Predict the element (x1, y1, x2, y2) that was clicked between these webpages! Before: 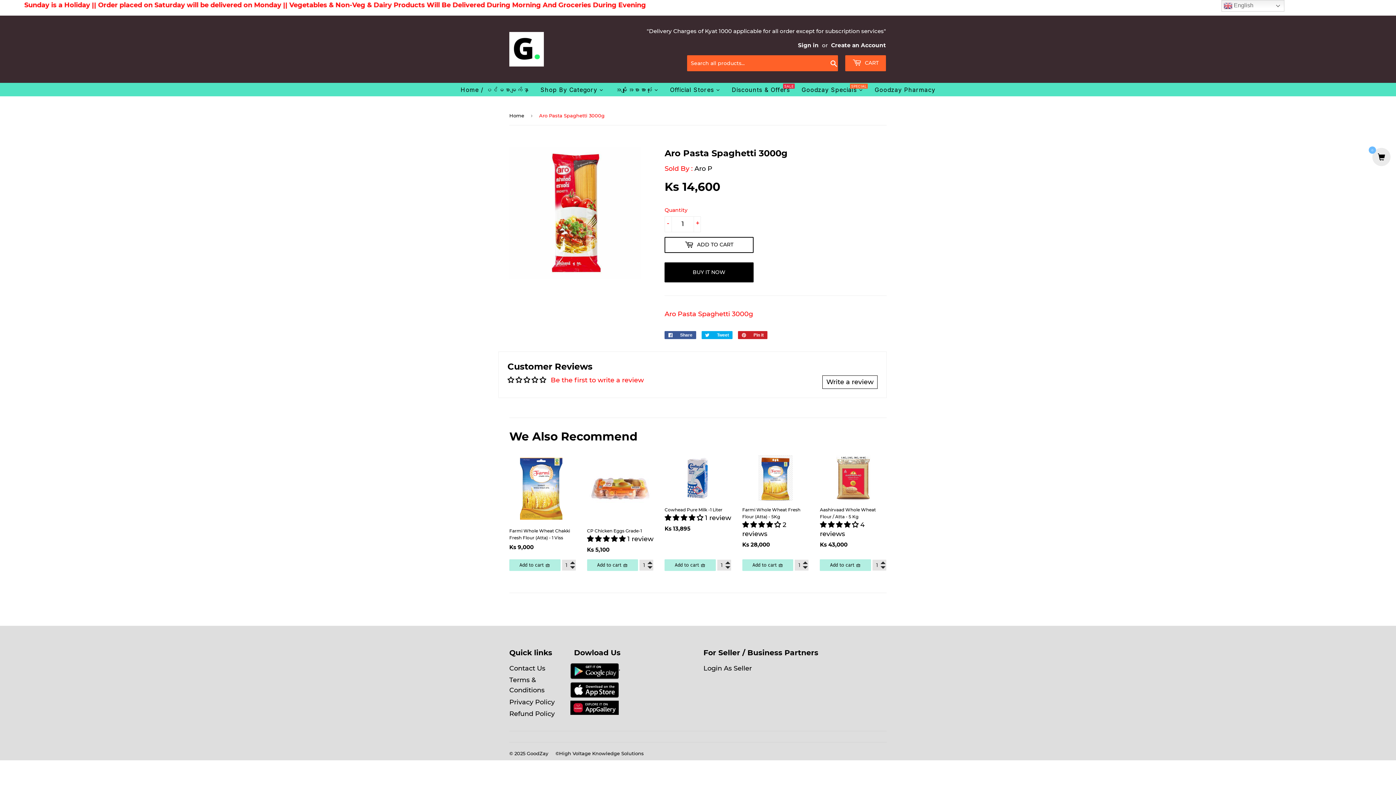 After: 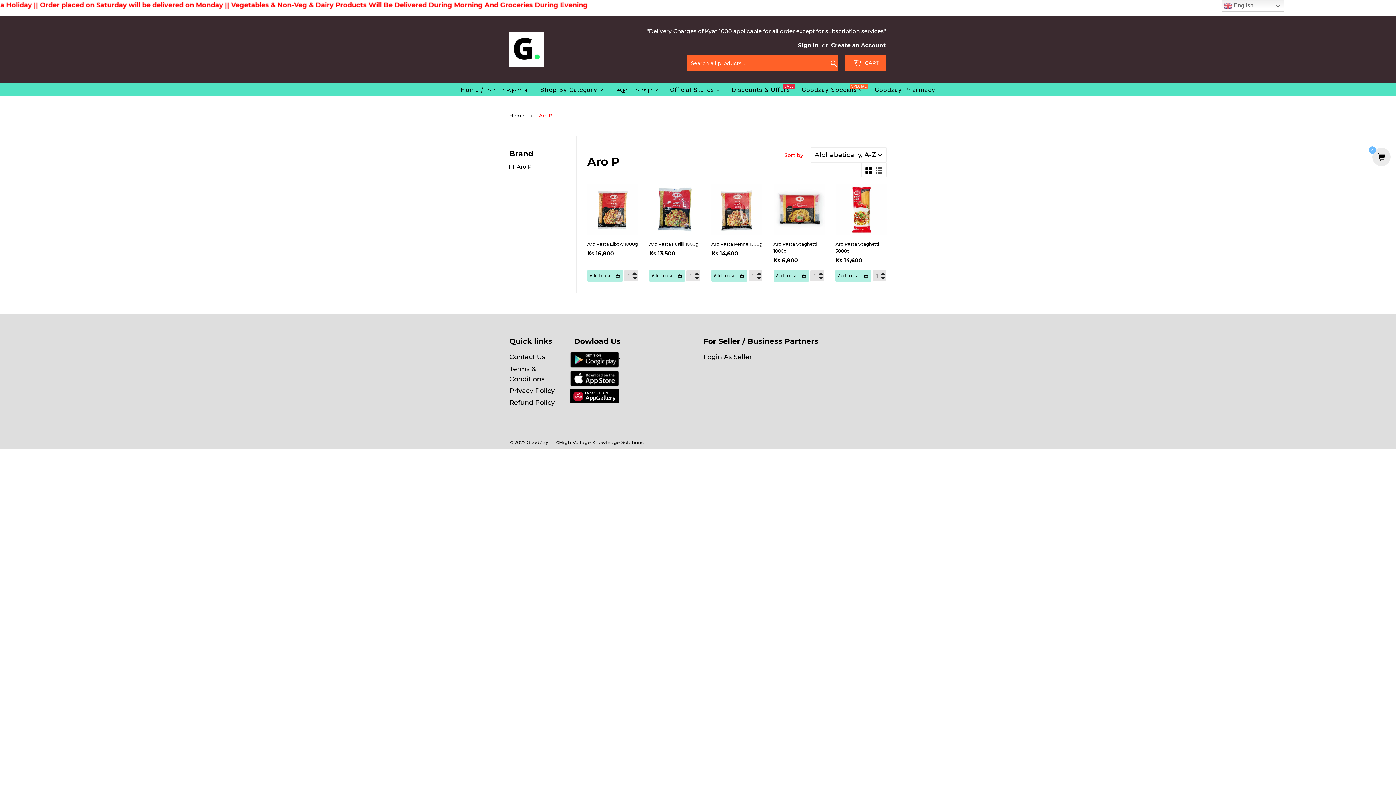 Action: bbox: (694, 164, 712, 172) label: Aro P